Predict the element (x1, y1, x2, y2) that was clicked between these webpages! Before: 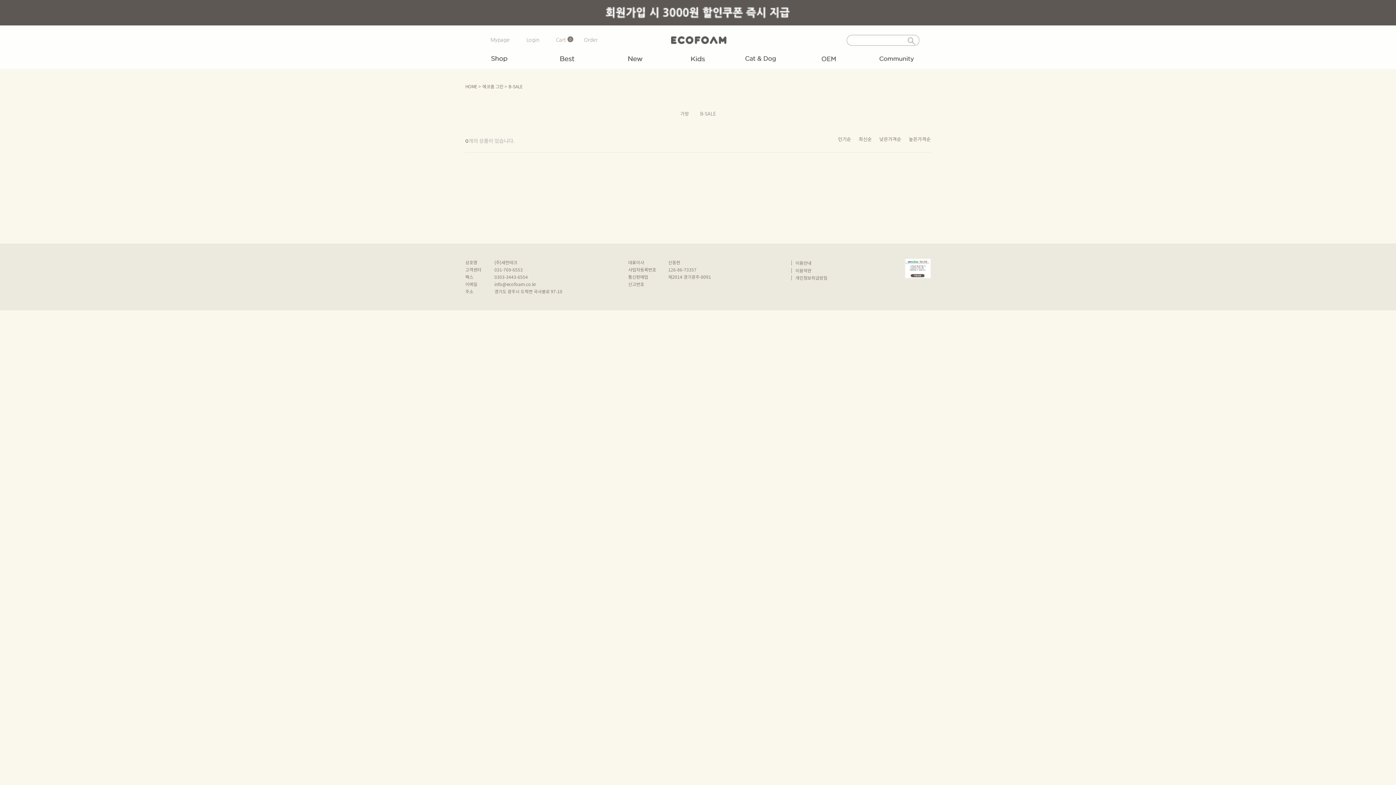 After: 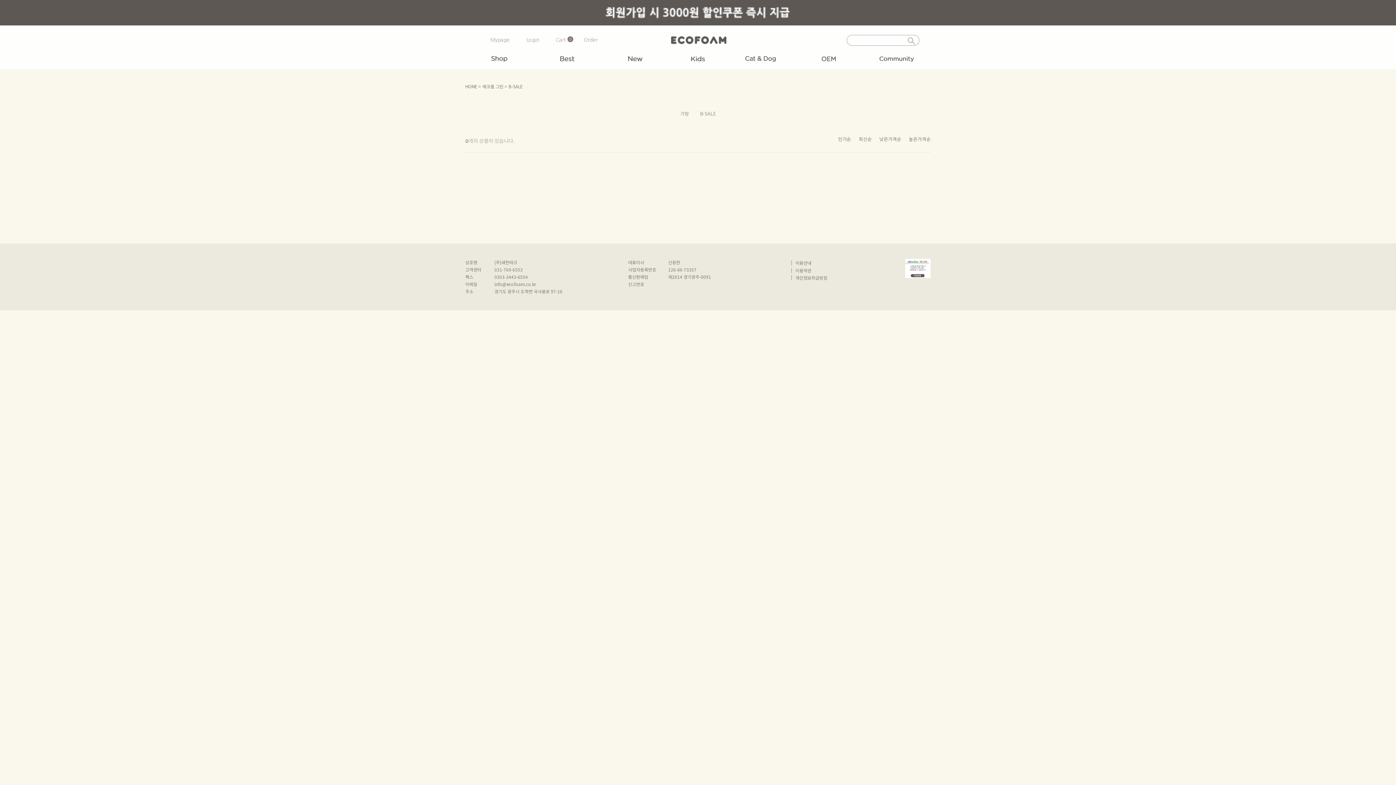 Action: bbox: (901, 264, 930, 270)